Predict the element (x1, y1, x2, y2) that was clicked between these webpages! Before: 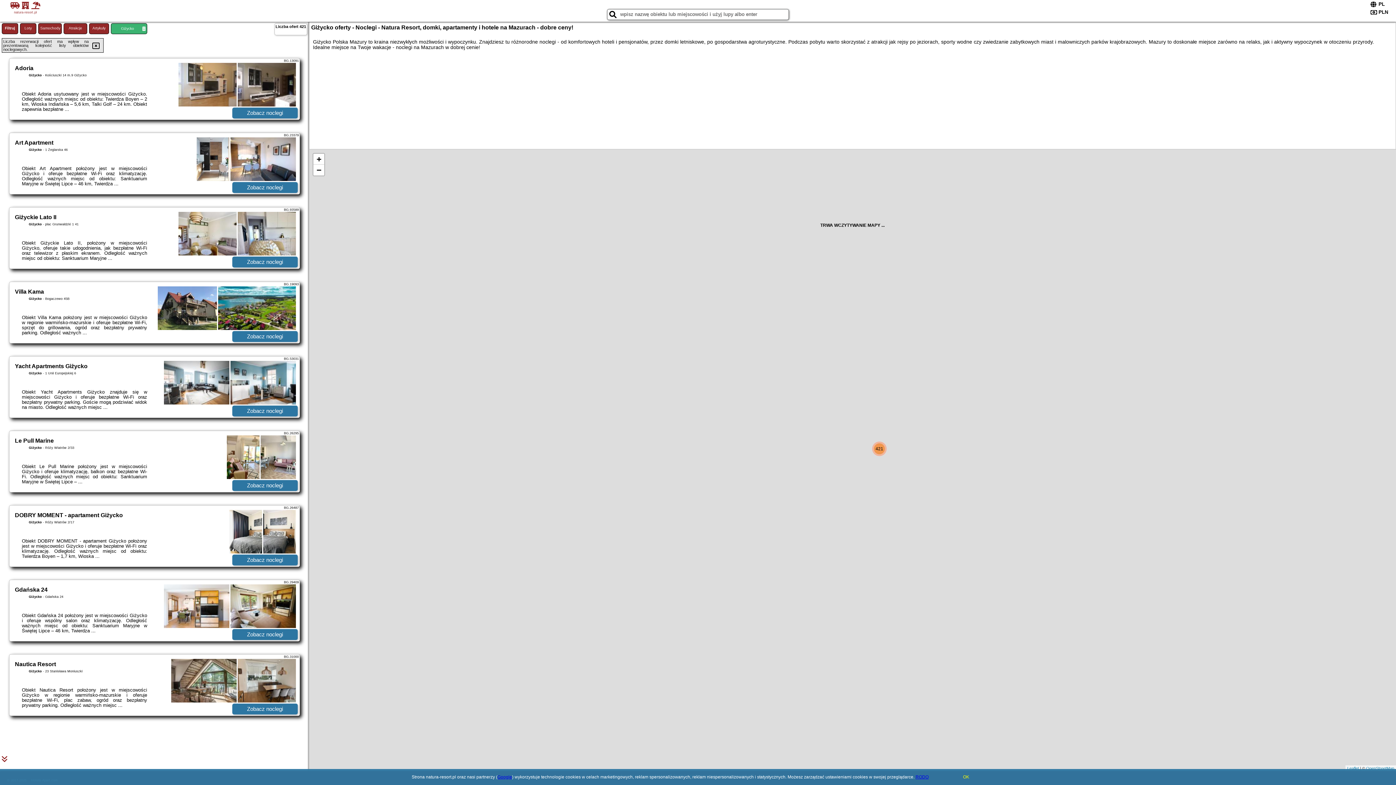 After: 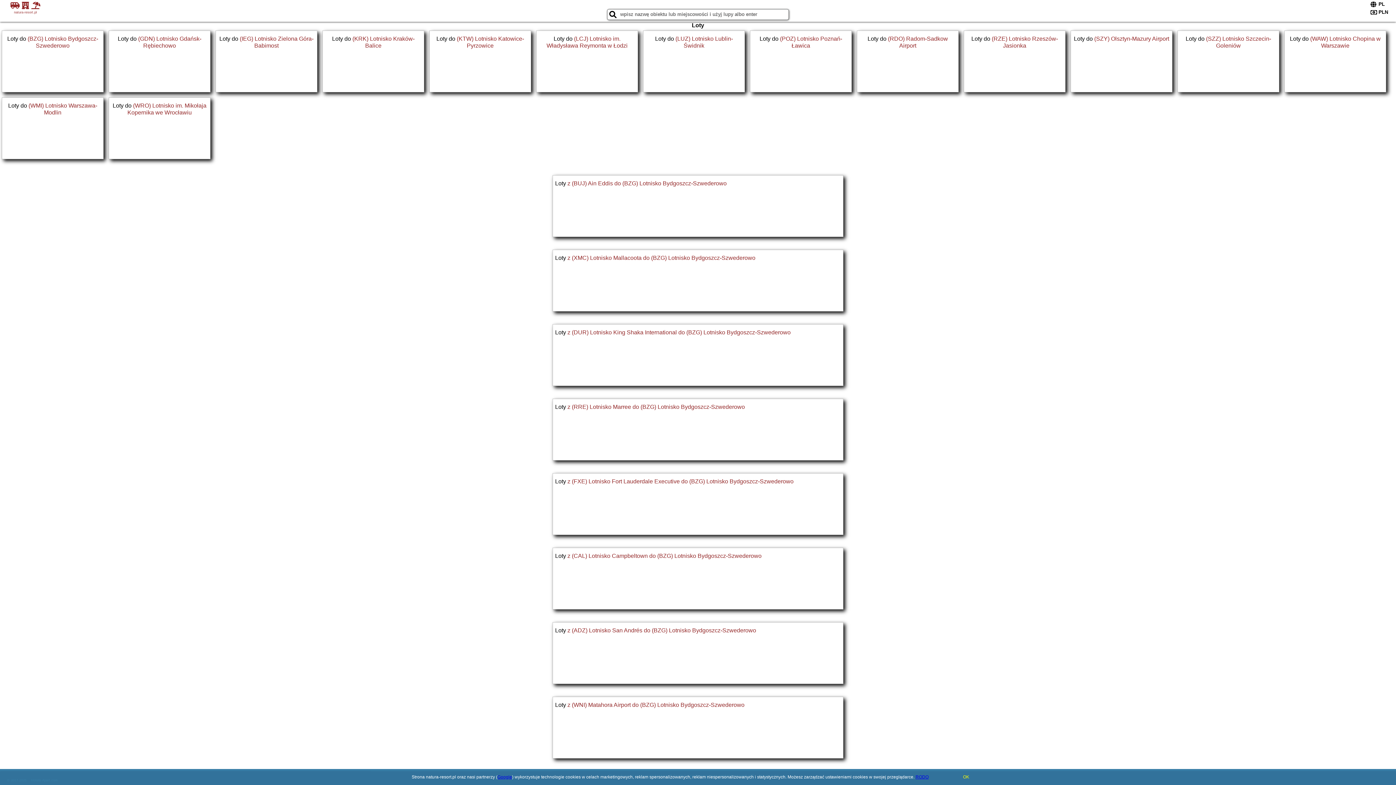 Action: label: Loty bbox: (20, 23, 36, 34)